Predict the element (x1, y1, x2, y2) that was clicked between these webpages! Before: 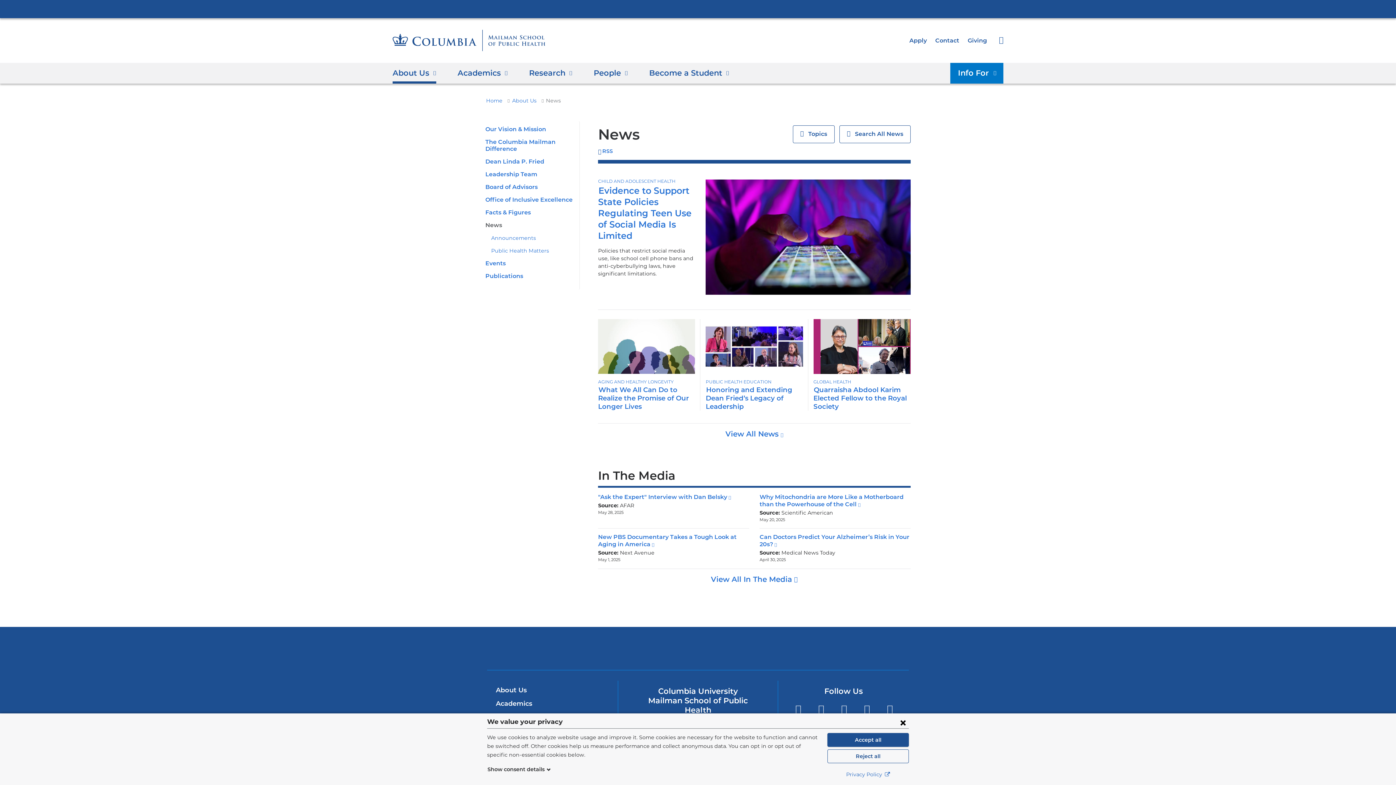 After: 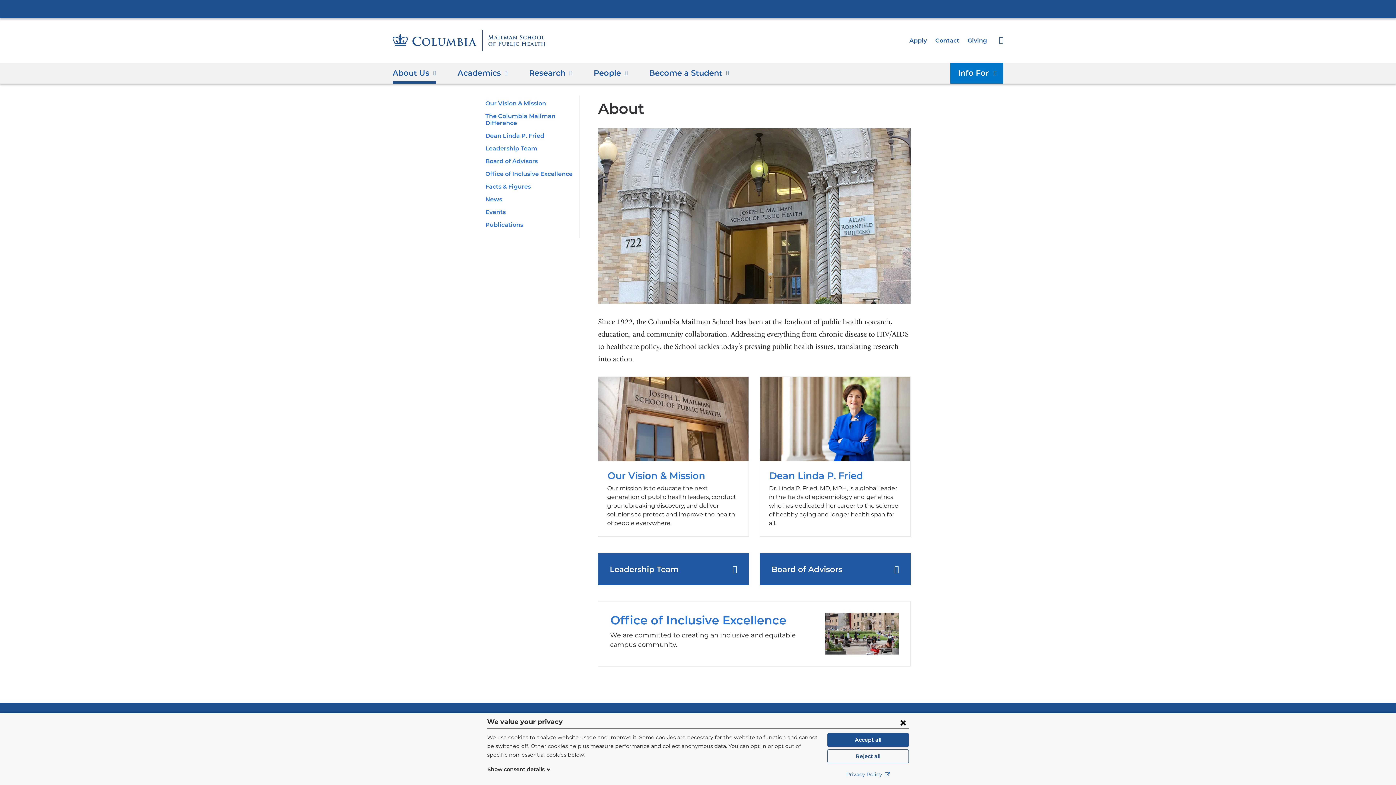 Action: label: About Us bbox: (512, 97, 539, 103)